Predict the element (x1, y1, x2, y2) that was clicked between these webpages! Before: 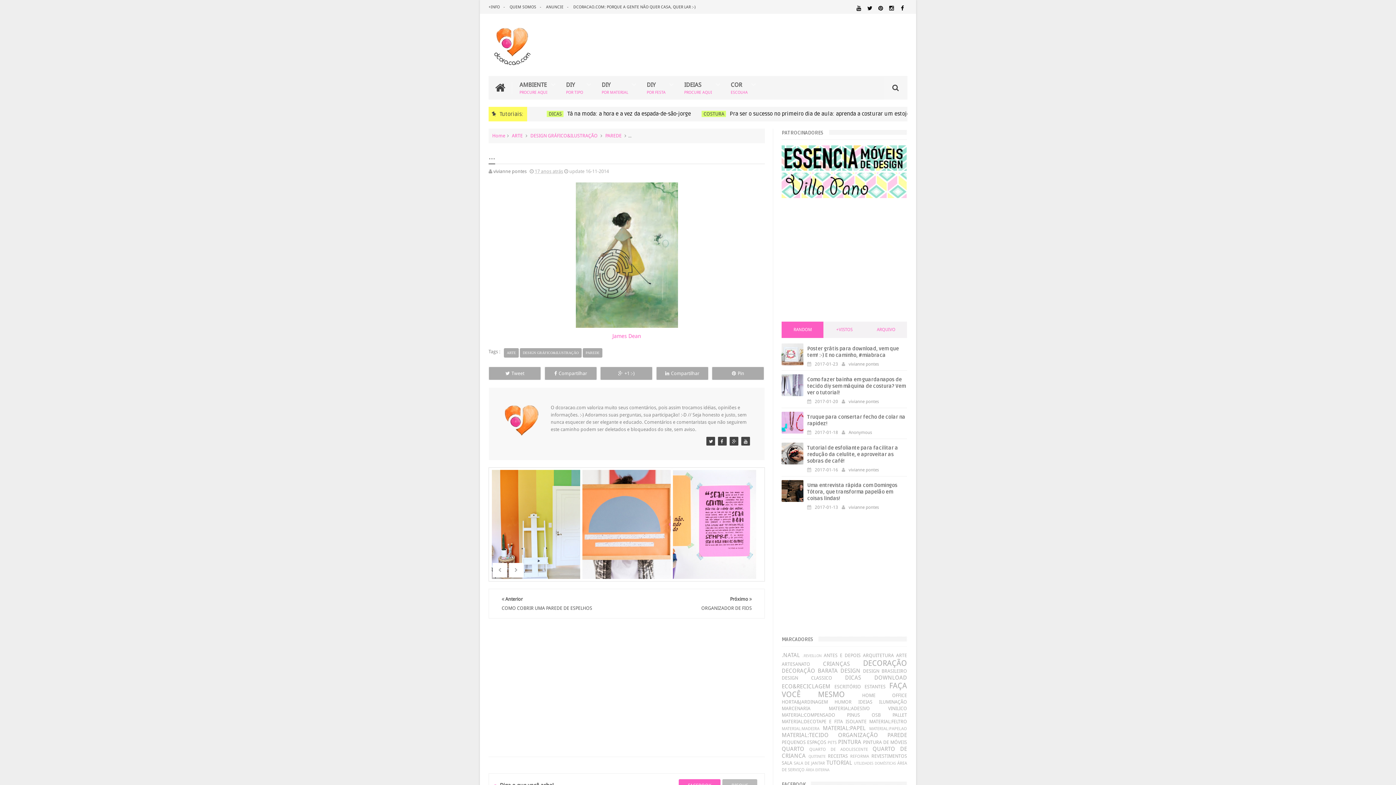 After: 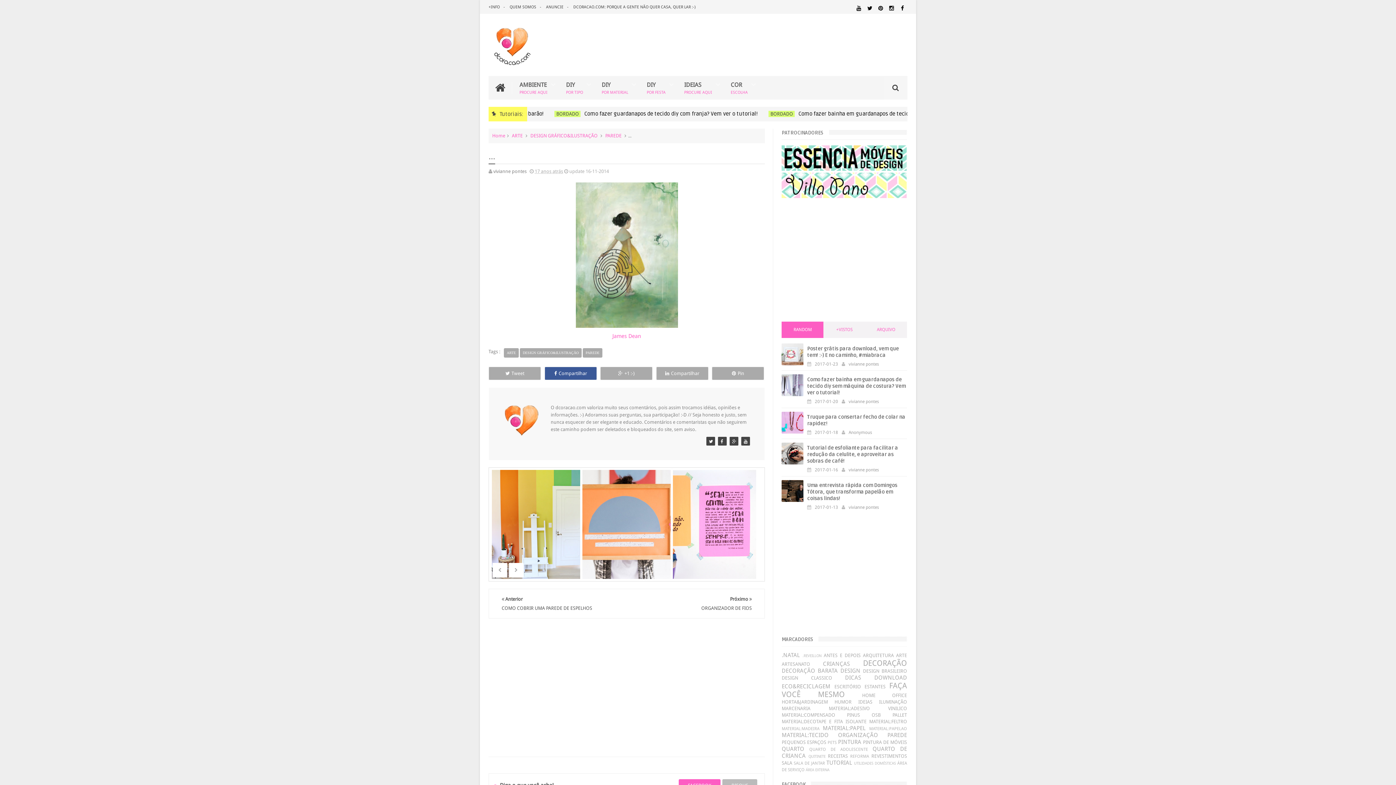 Action: label: Compartilhar bbox: (544, 367, 596, 380)